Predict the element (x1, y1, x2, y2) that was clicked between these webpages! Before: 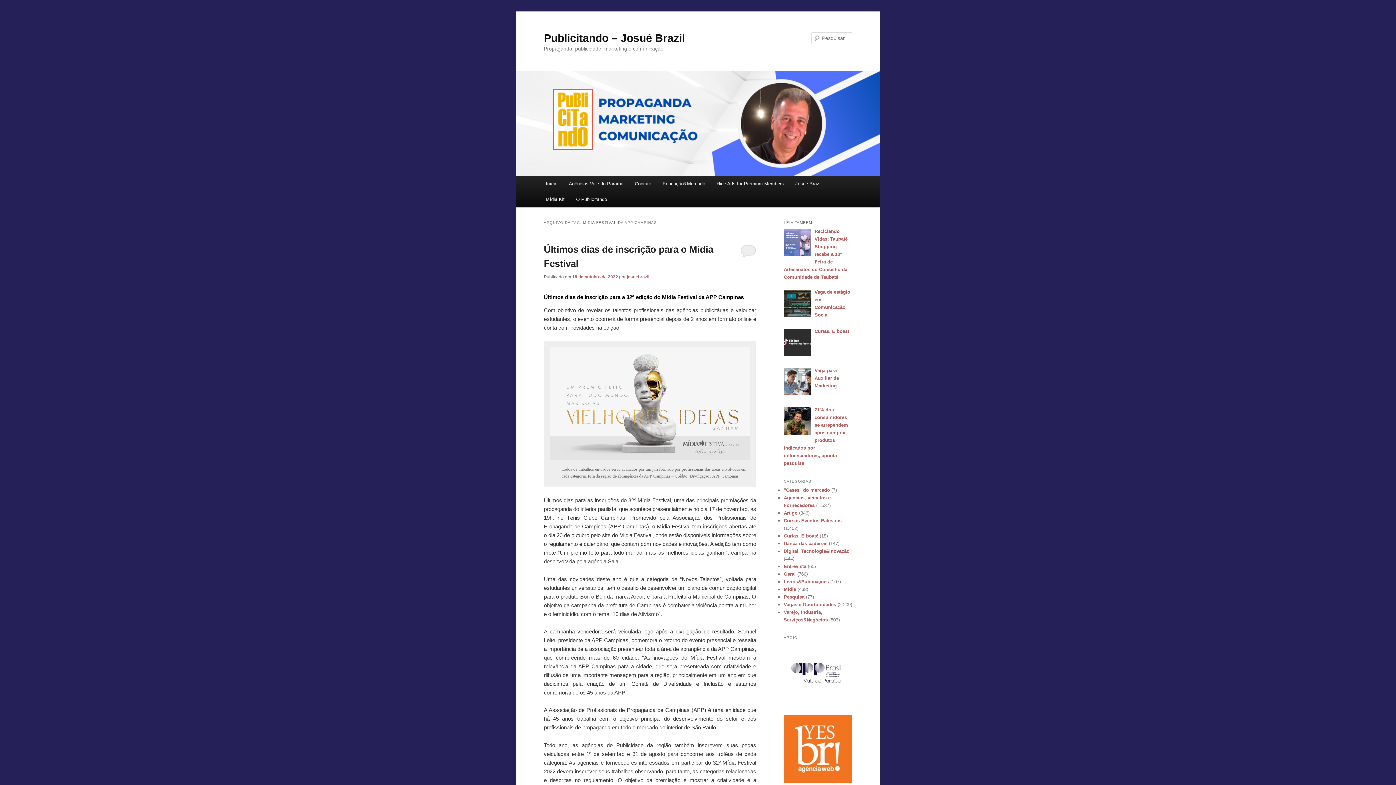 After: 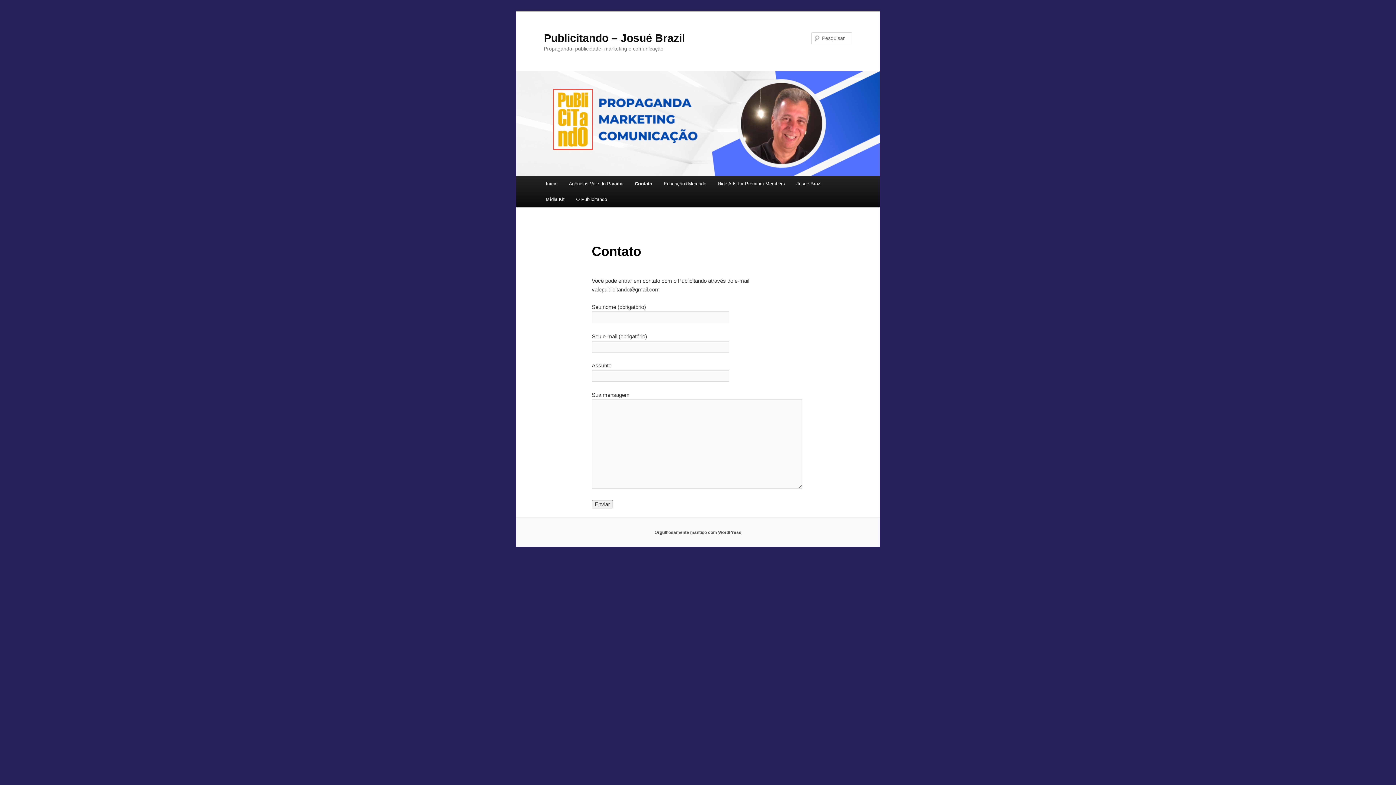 Action: bbox: (629, 176, 657, 191) label: Contato